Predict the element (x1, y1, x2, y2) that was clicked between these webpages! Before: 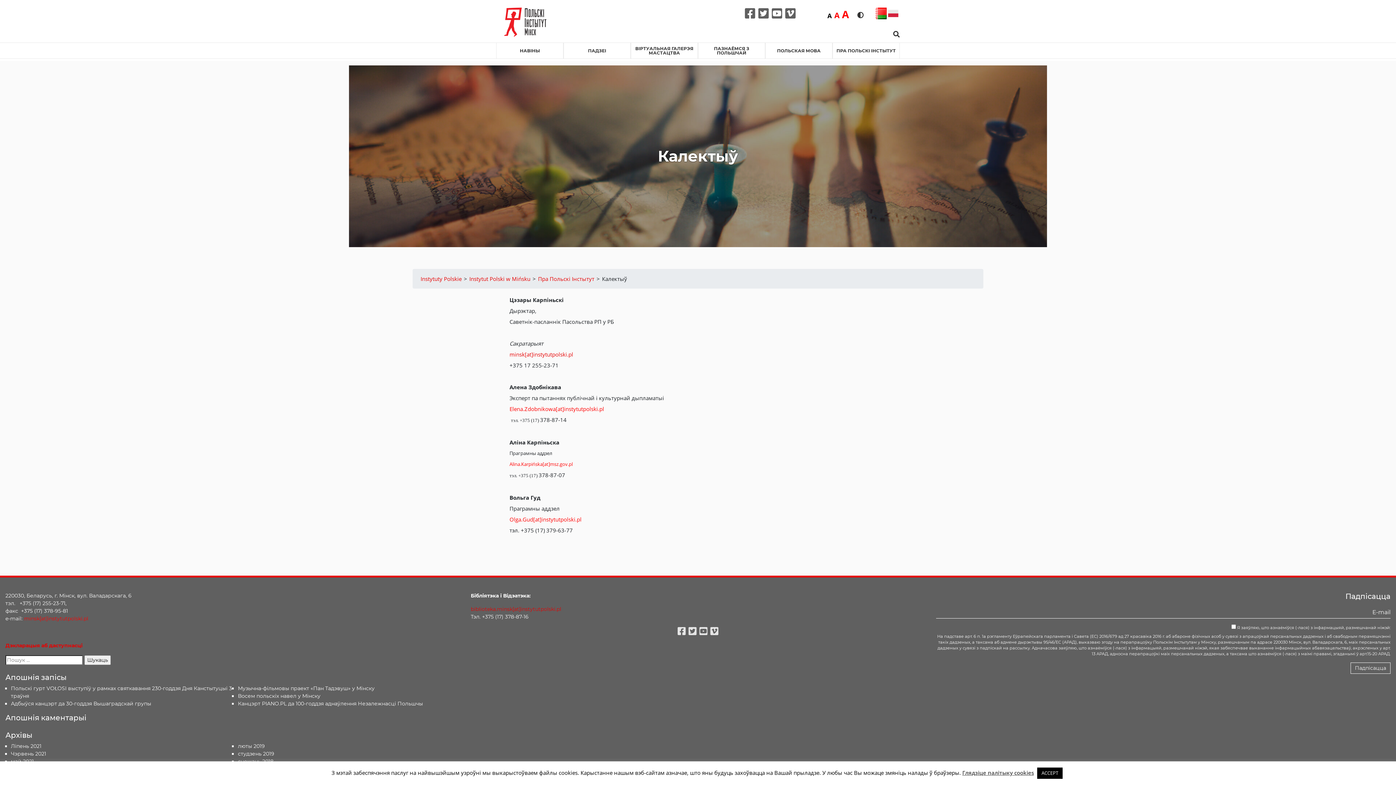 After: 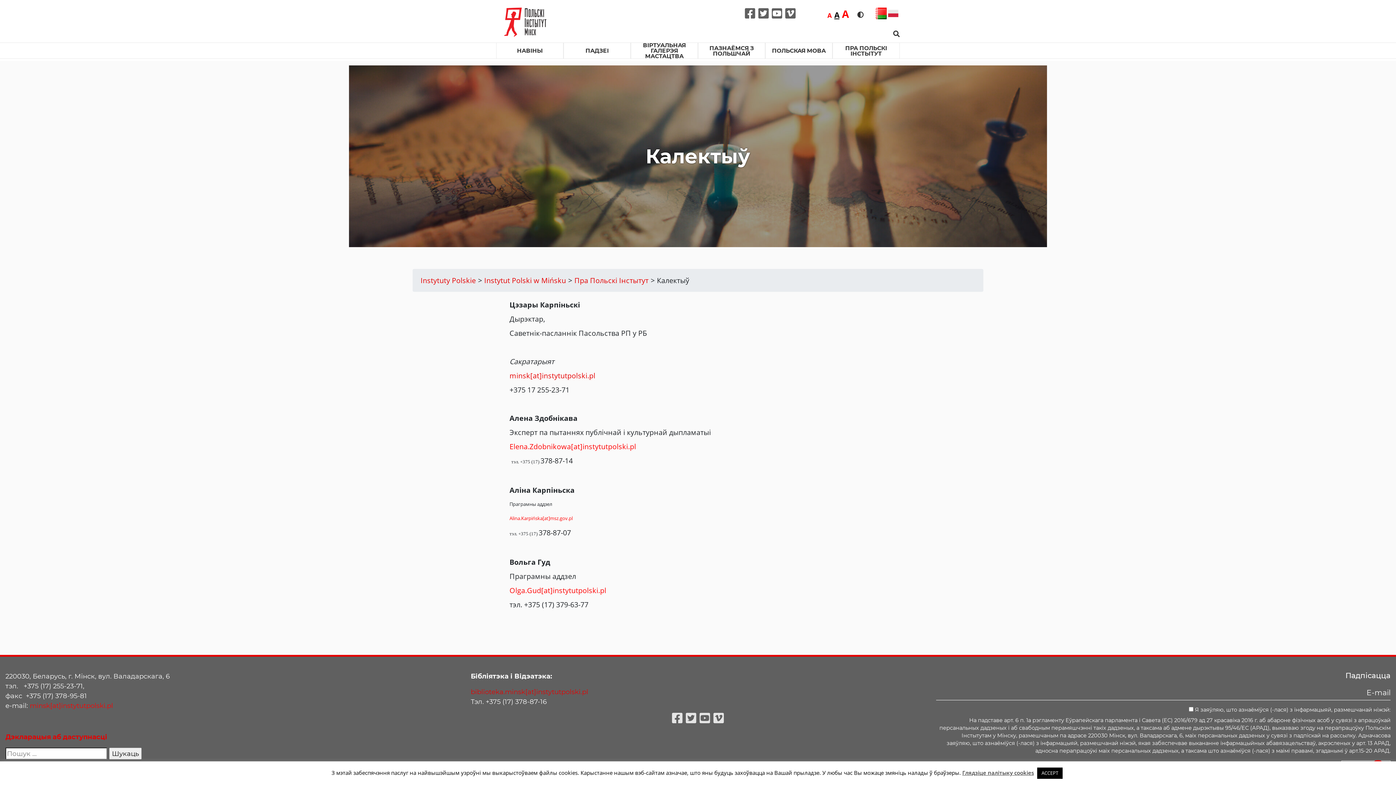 Action: label: A
Średnia bbox: (834, 9, 839, 20)